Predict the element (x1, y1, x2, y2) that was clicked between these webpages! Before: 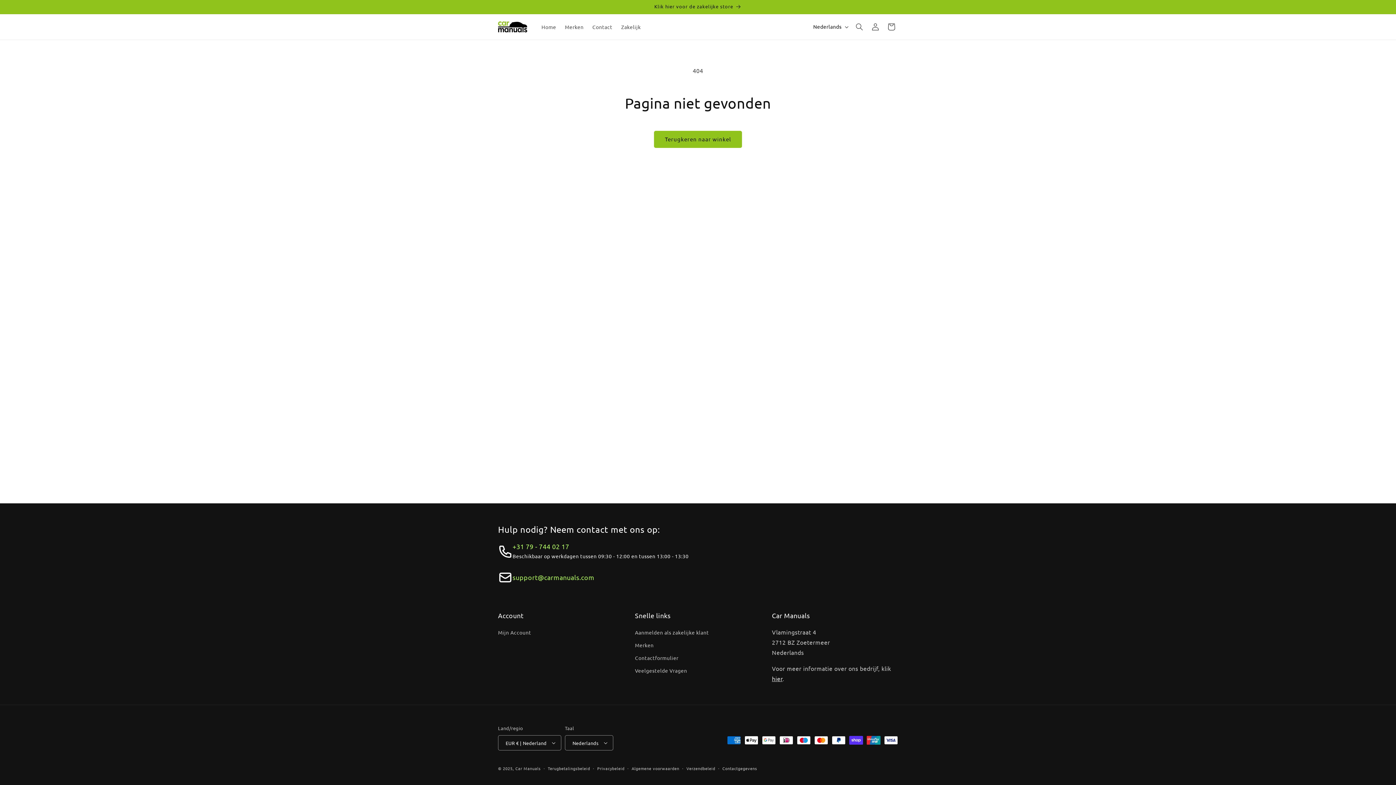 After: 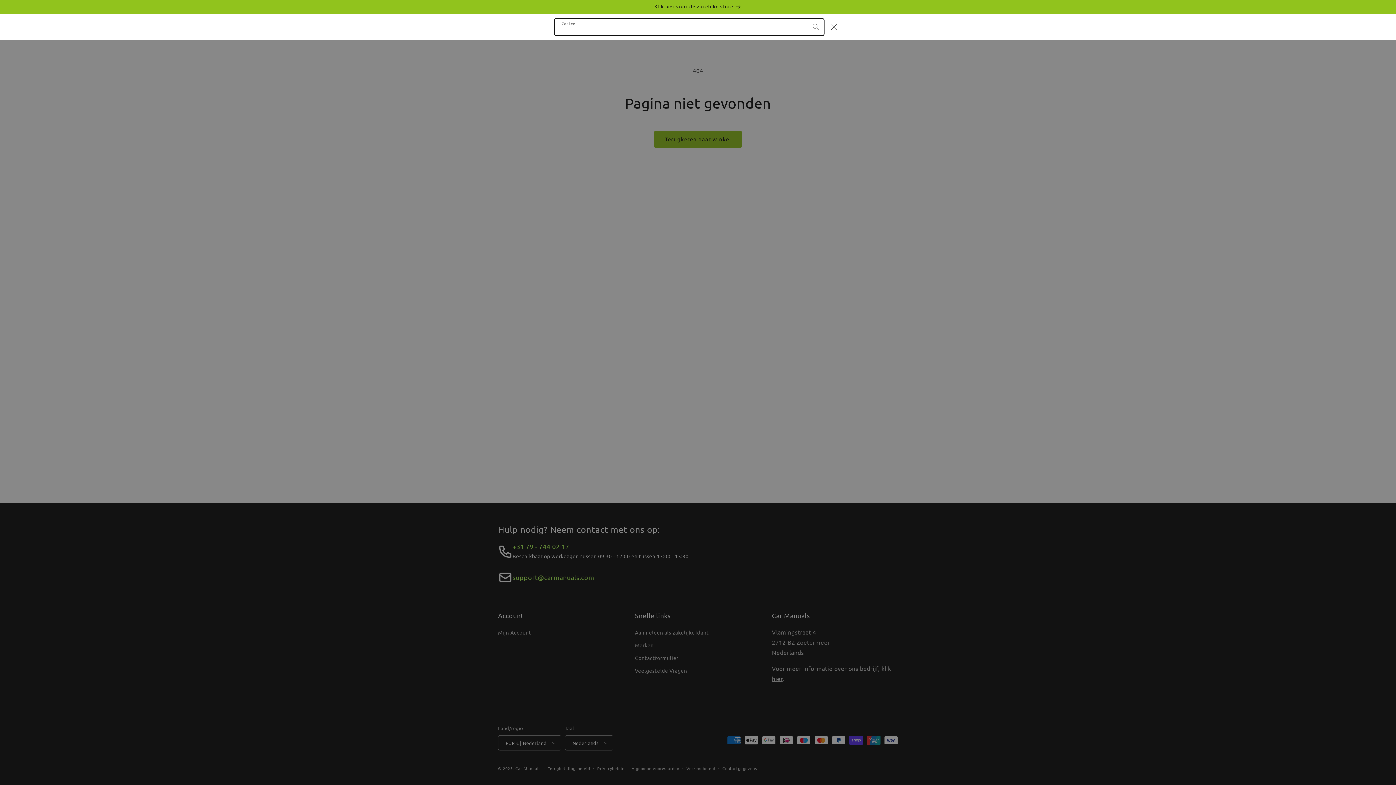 Action: bbox: (851, 18, 867, 34) label: Zoeken